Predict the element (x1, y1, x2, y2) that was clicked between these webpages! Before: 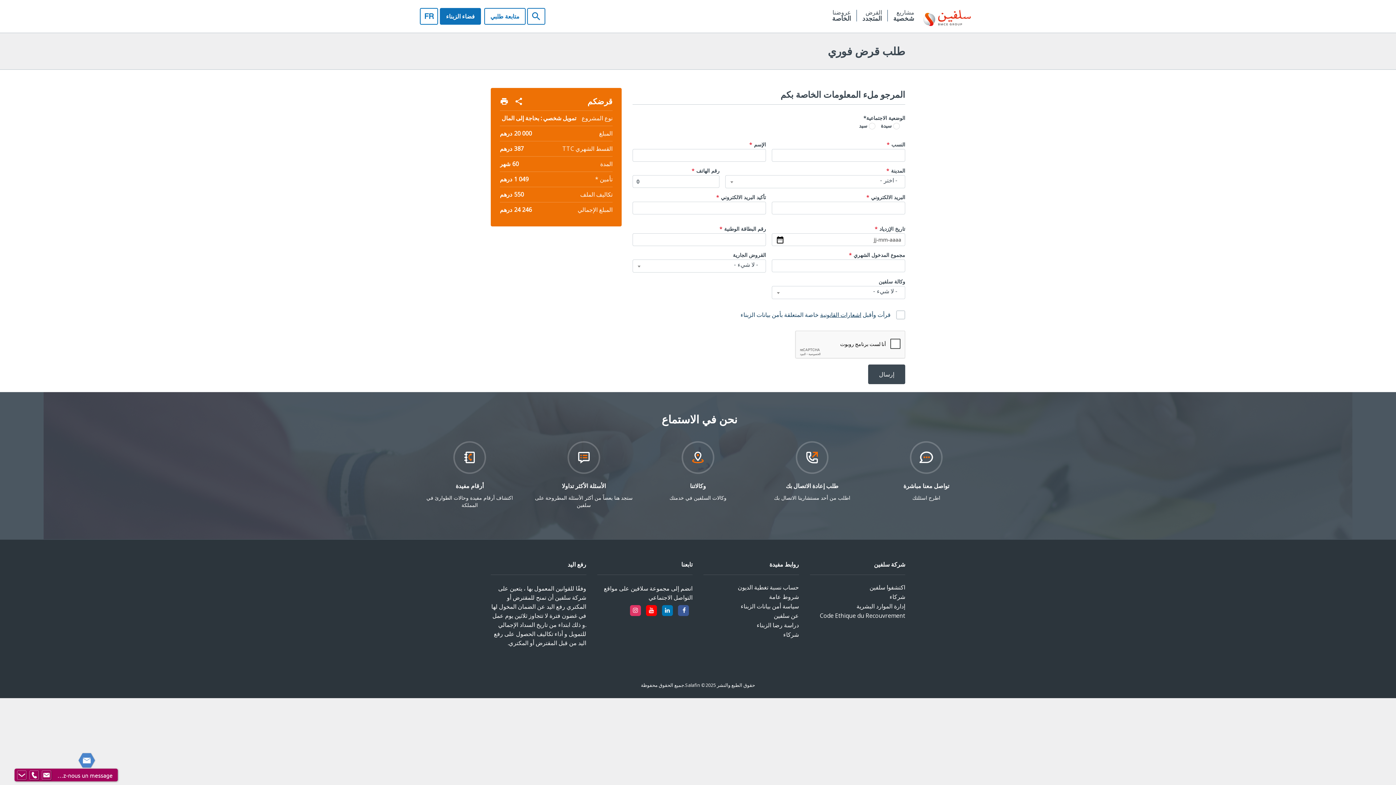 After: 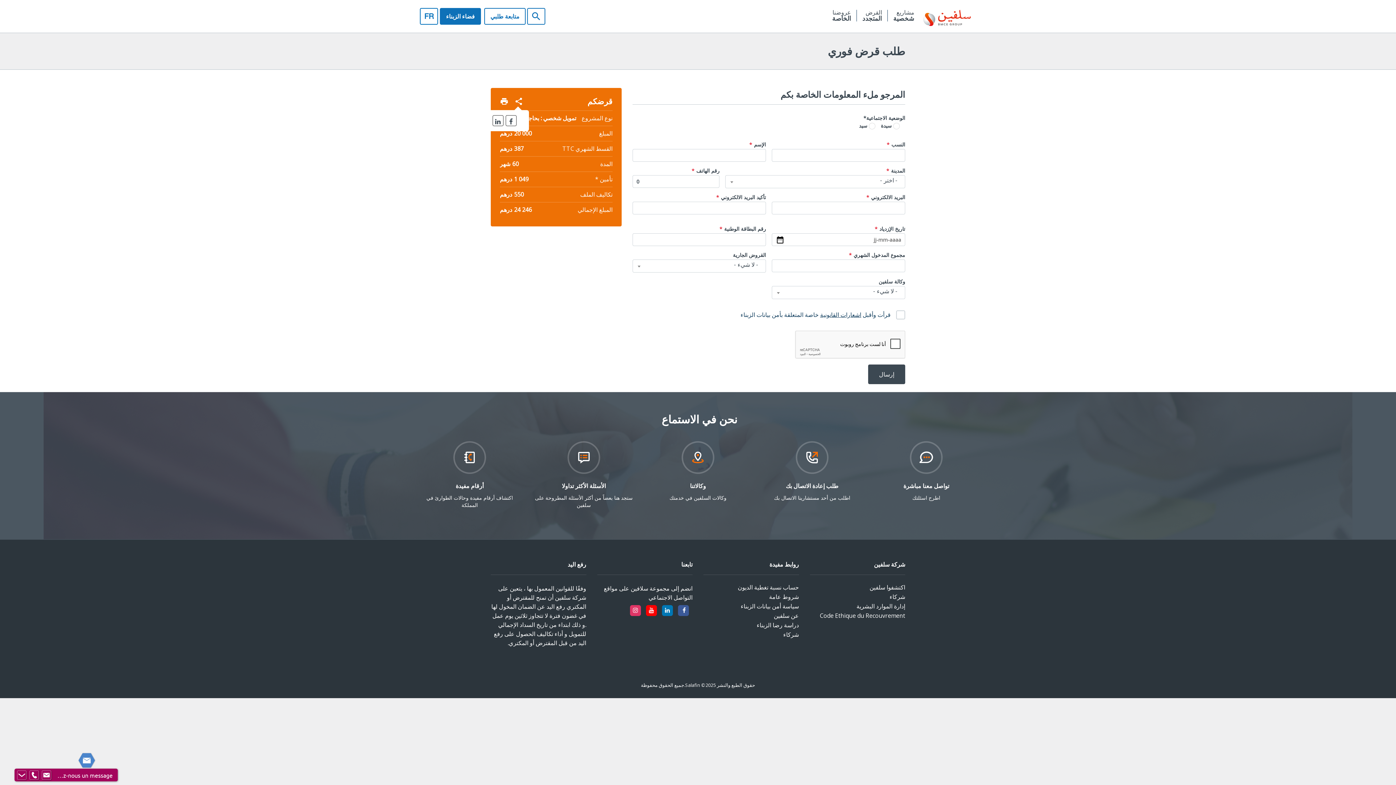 Action: label: share bbox: (514, 97, 523, 108)